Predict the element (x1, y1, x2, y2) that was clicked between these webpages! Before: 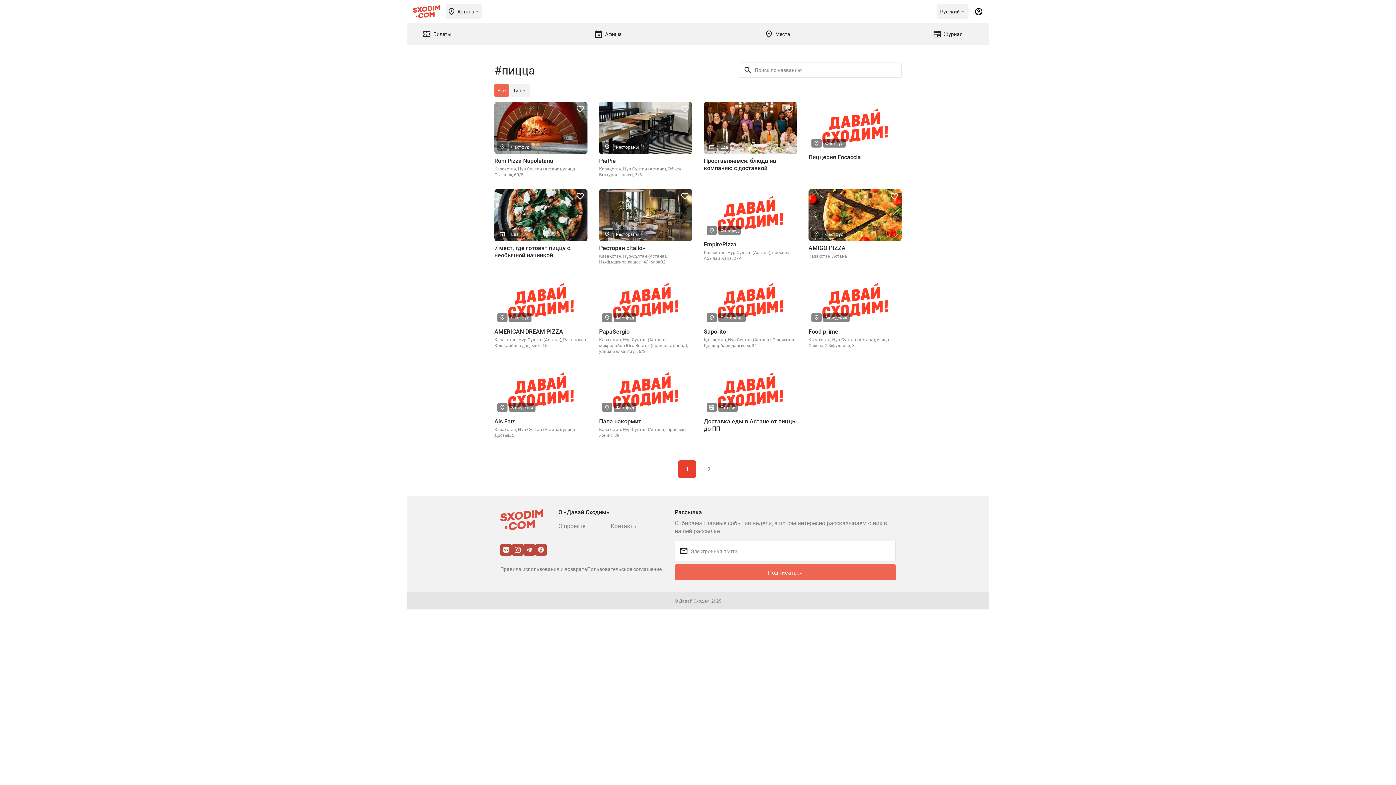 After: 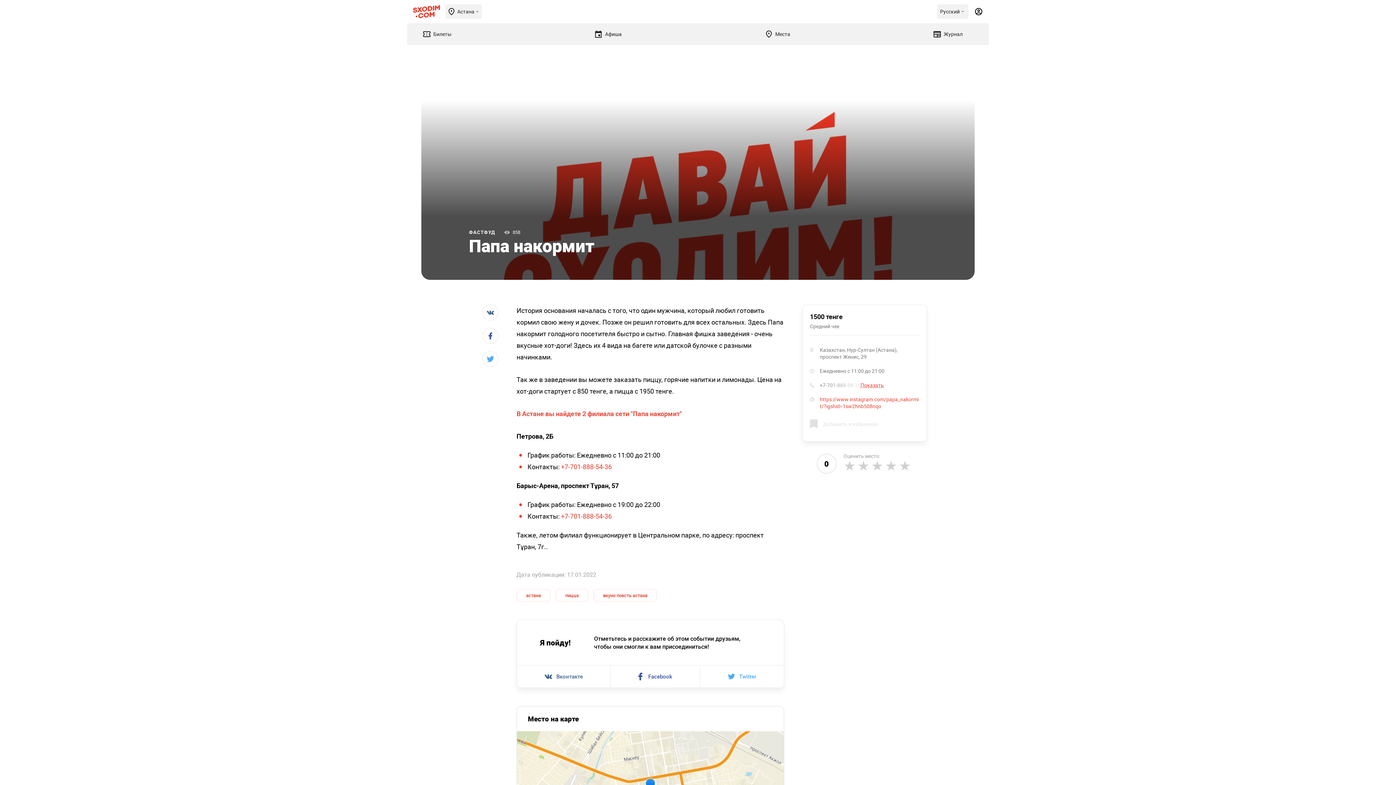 Action: bbox: (599, 365, 692, 414)